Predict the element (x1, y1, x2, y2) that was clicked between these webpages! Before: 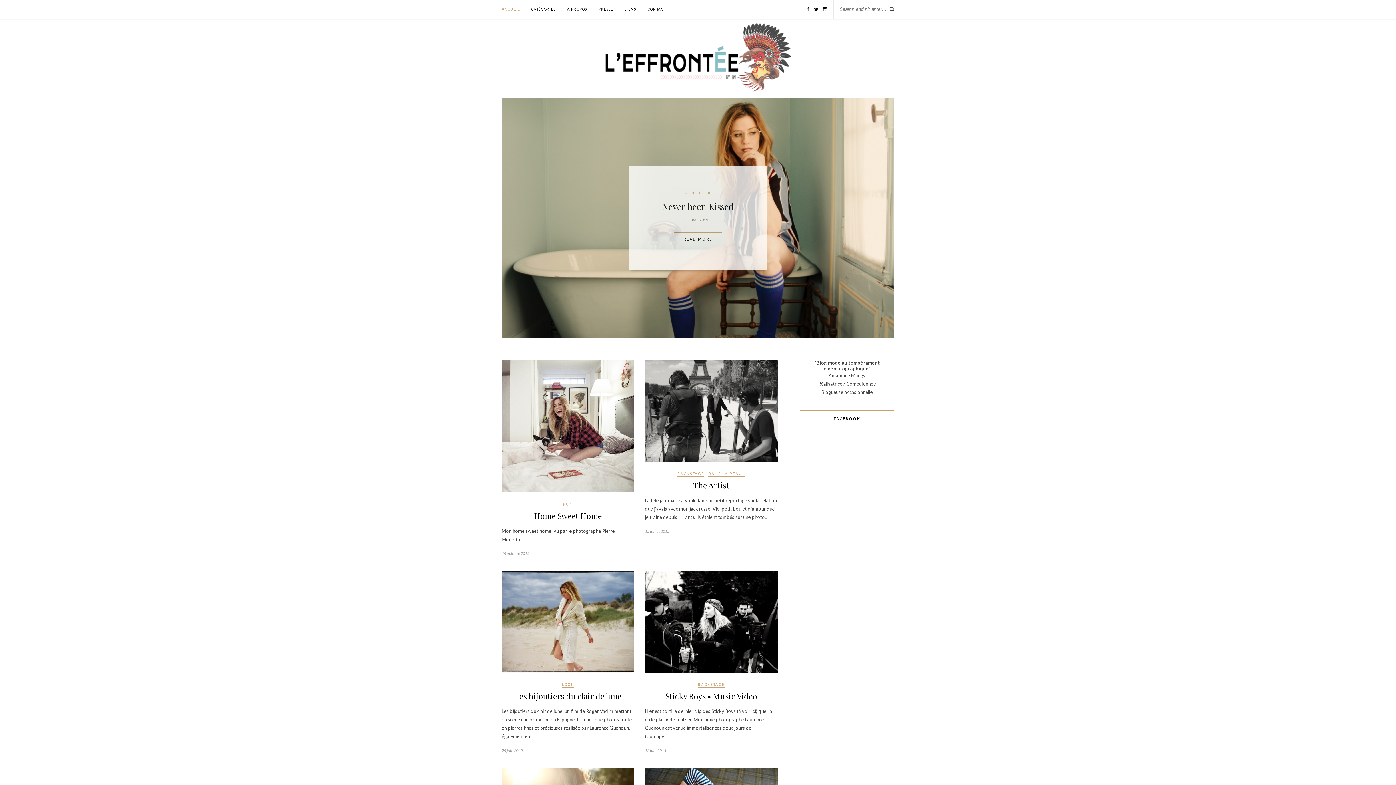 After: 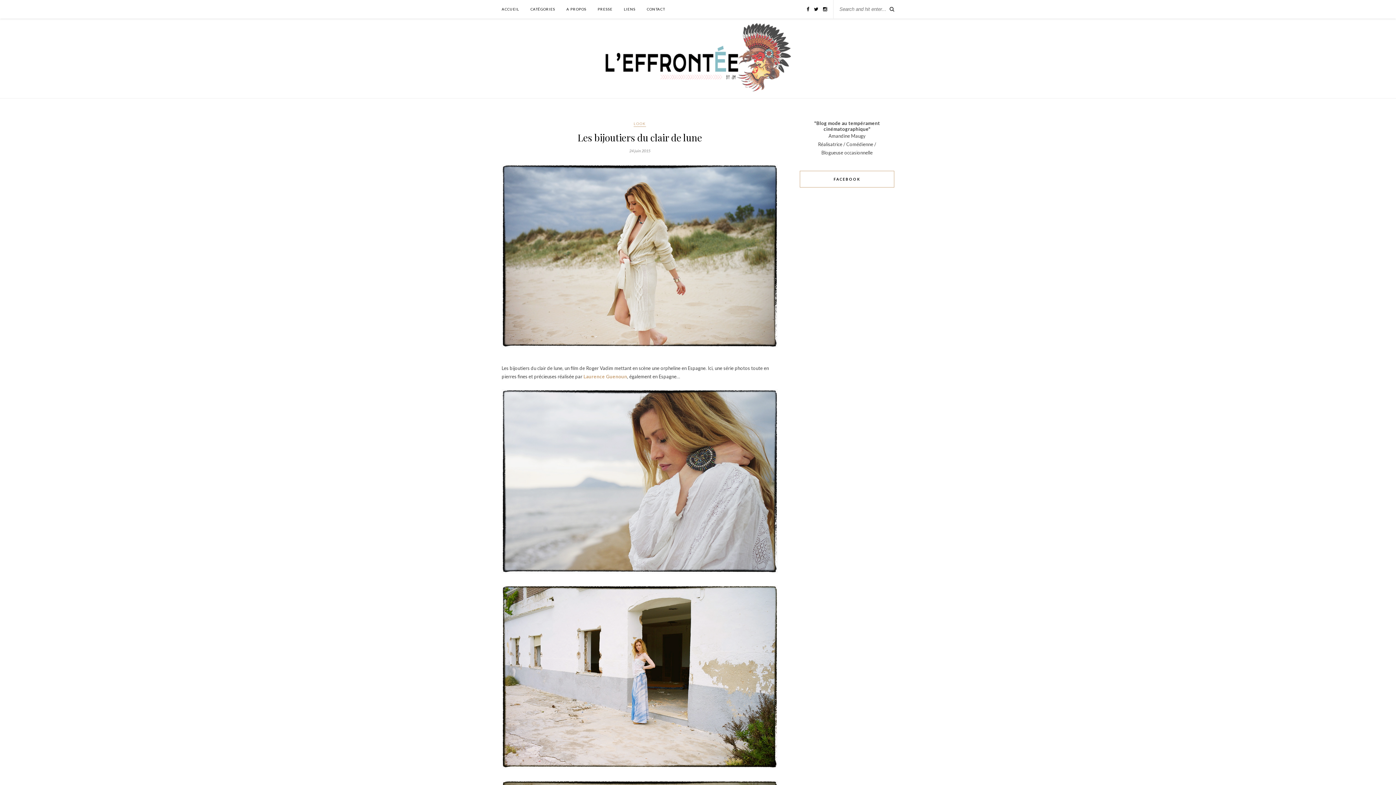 Action: bbox: (501, 668, 634, 674)